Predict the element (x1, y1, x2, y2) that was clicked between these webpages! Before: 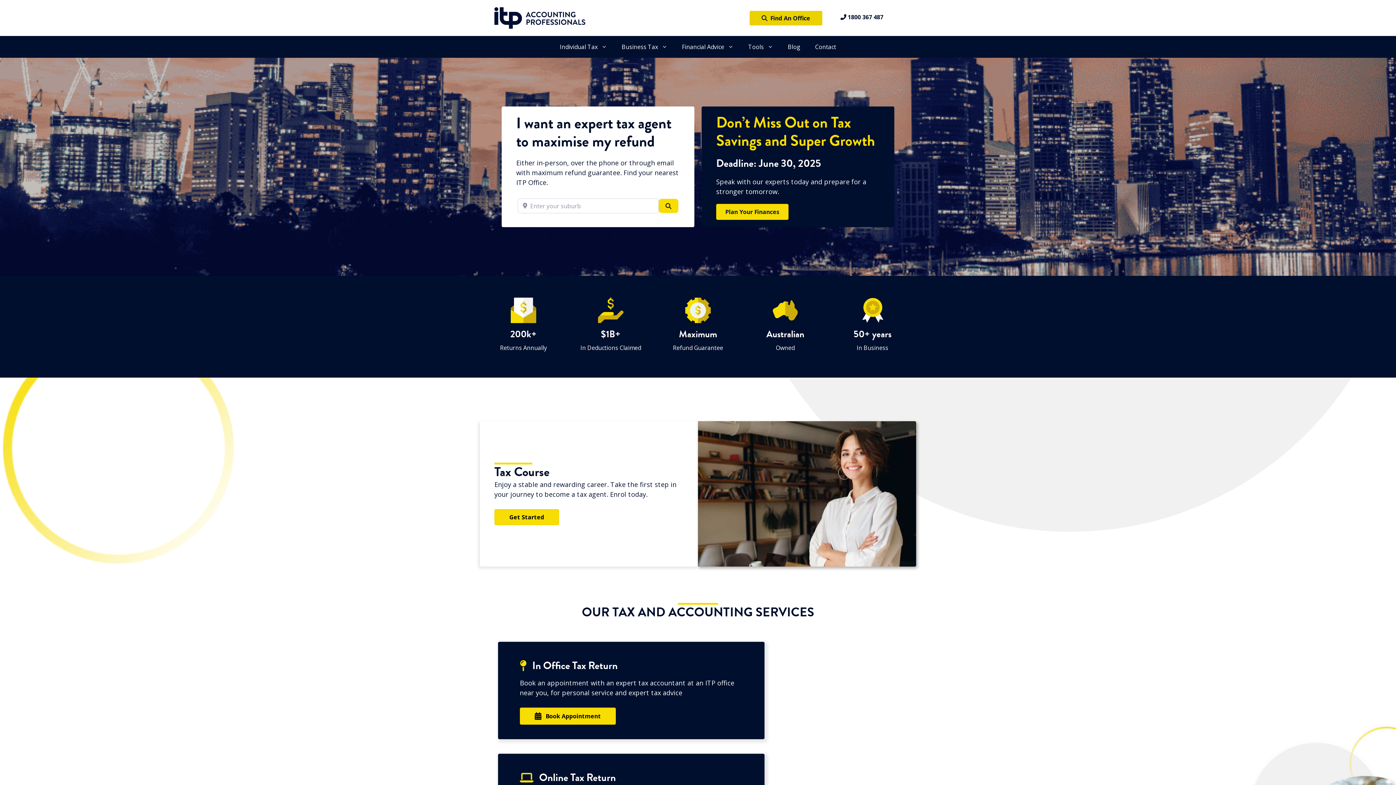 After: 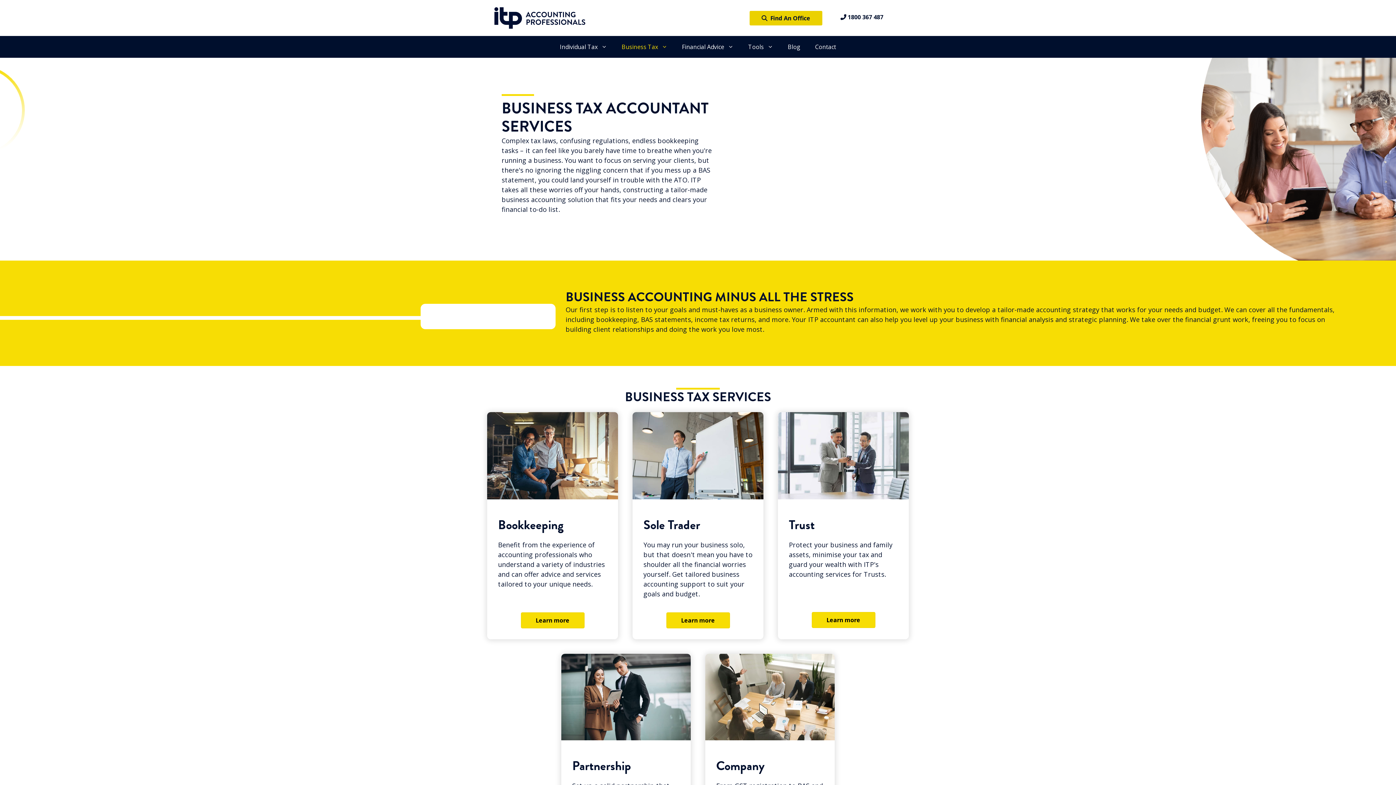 Action: bbox: (614, 36, 674, 57) label: Business Tax